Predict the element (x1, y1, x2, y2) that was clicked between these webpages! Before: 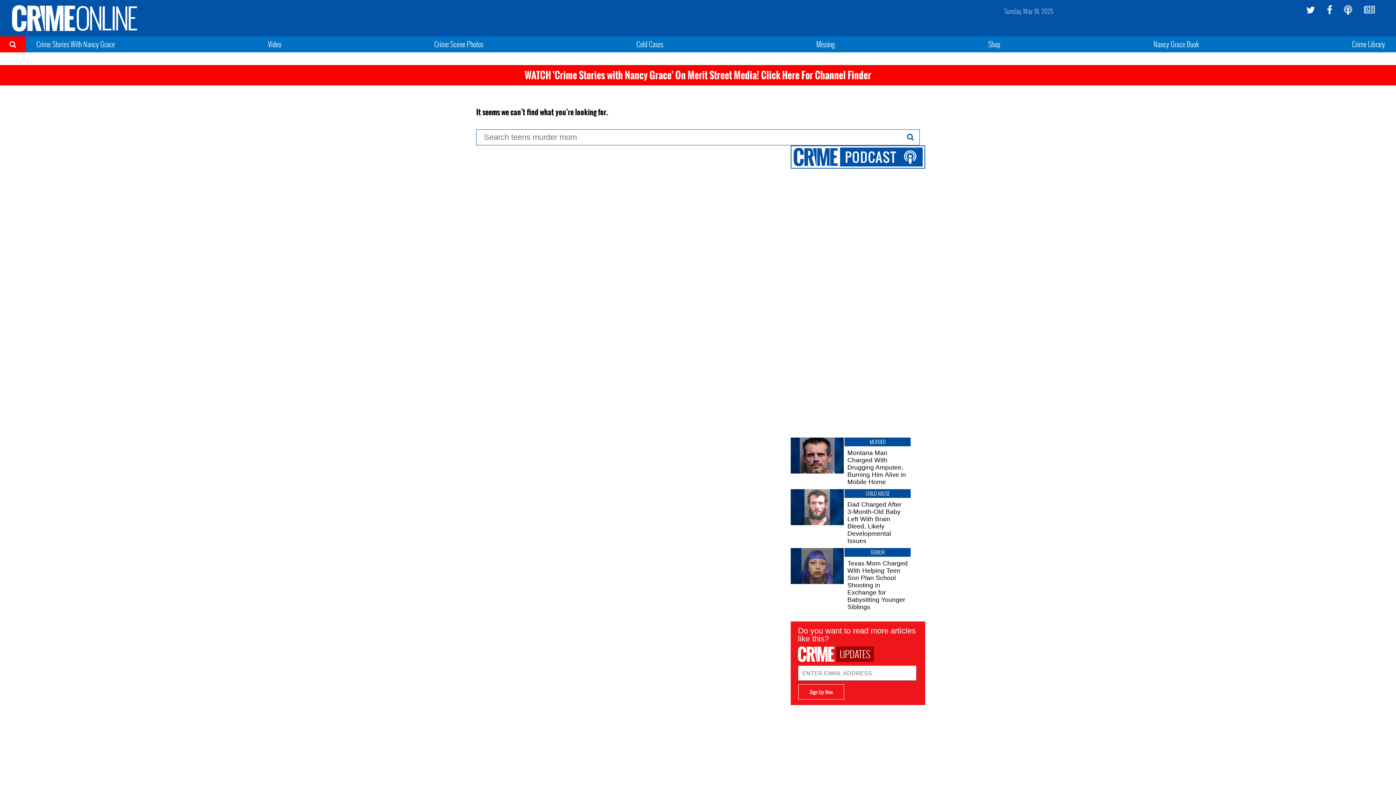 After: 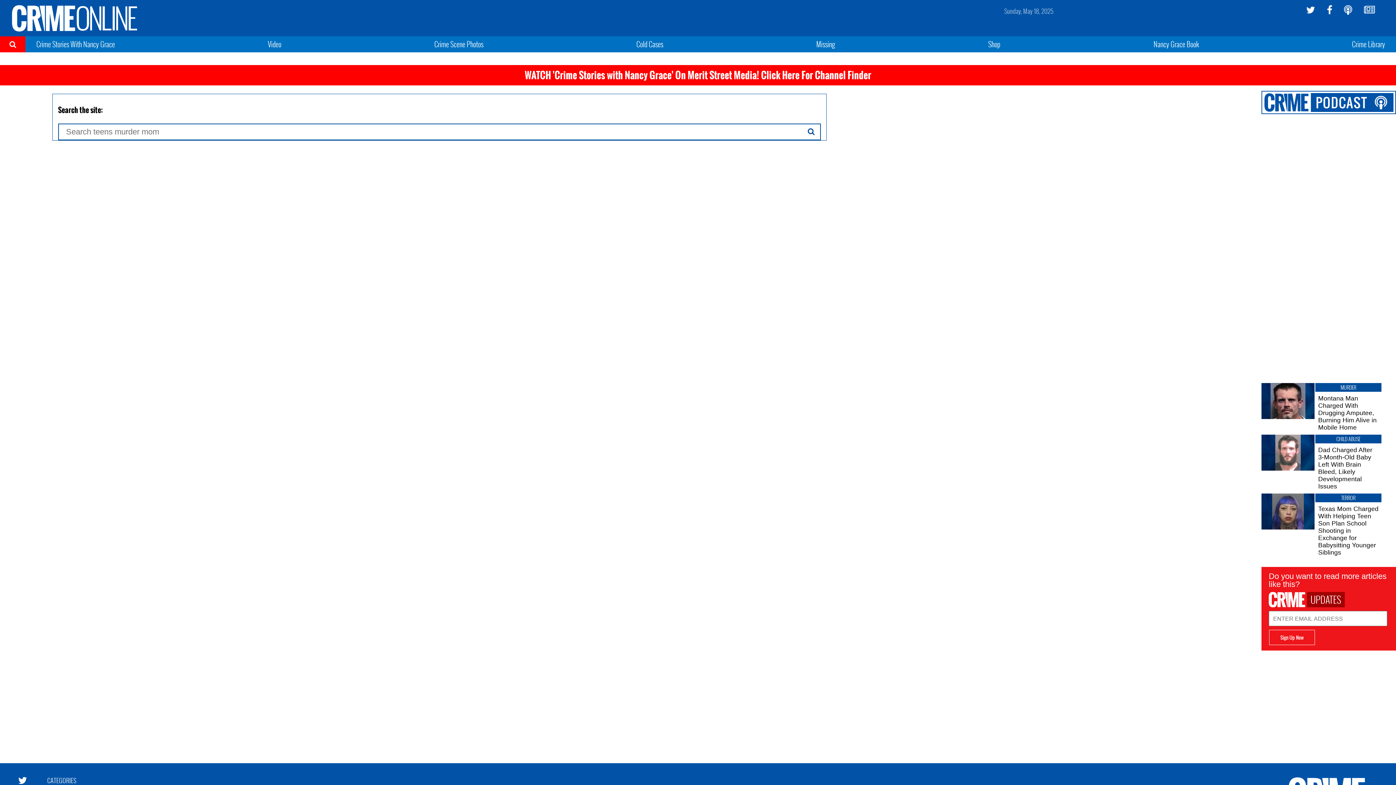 Action: bbox: (905, 133, 916, 141)